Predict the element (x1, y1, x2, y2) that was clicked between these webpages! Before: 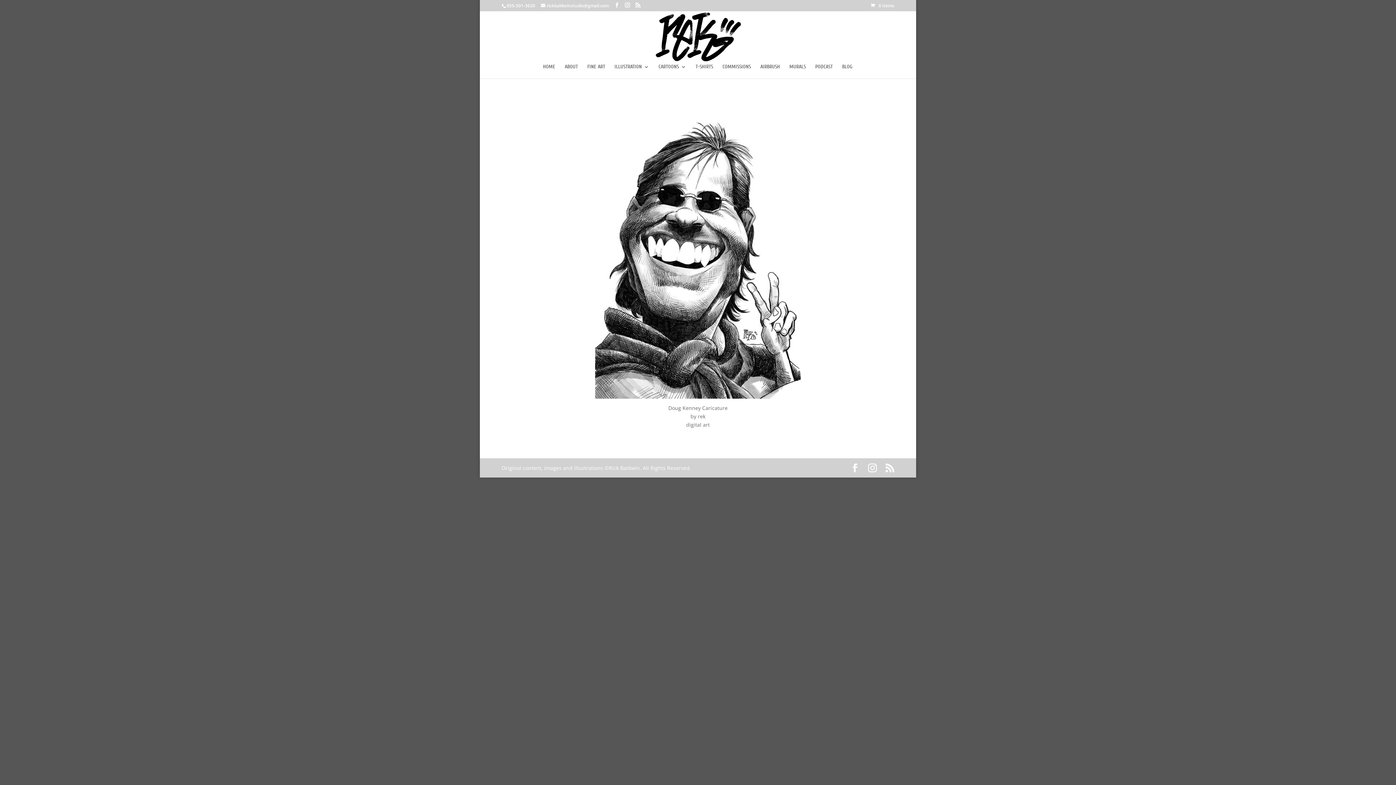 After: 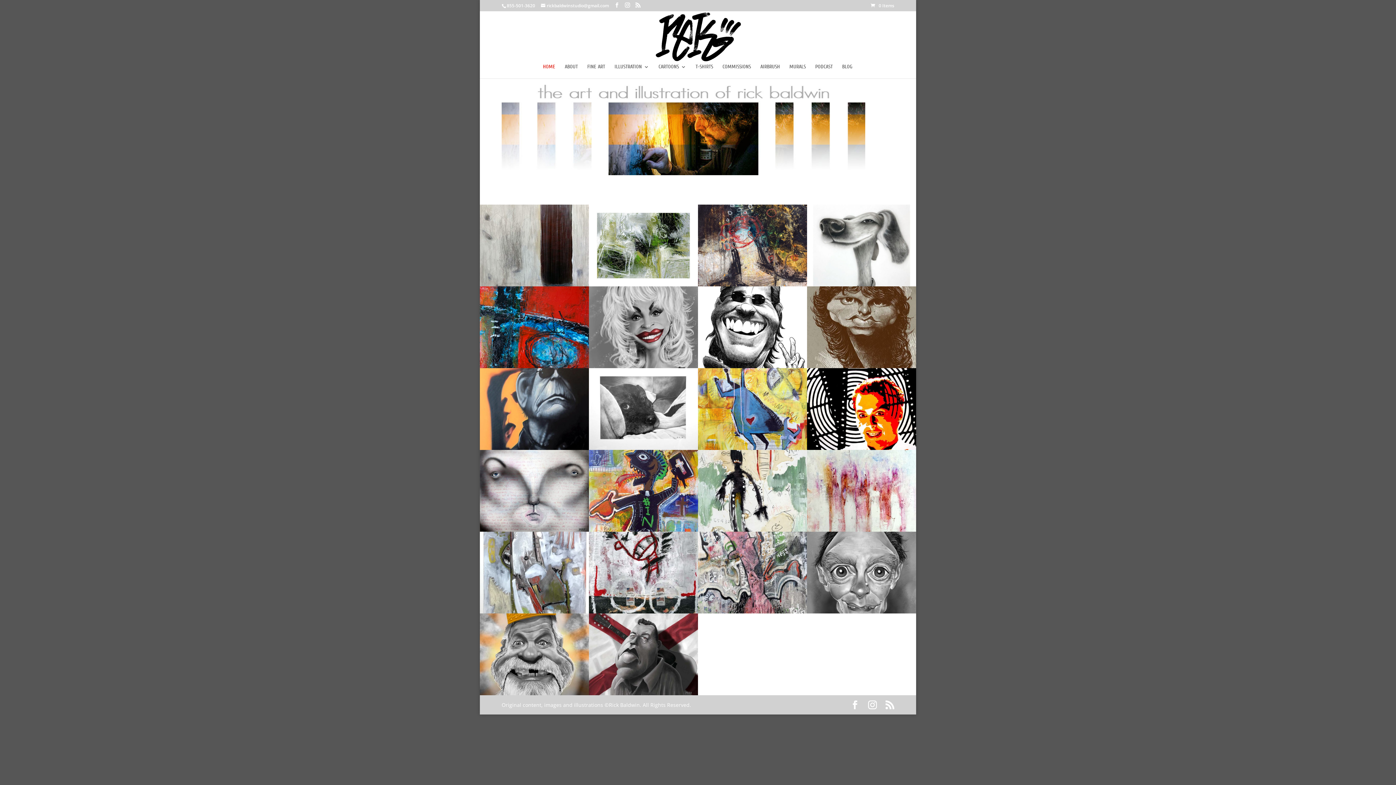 Action: bbox: (655, 33, 741, 39)